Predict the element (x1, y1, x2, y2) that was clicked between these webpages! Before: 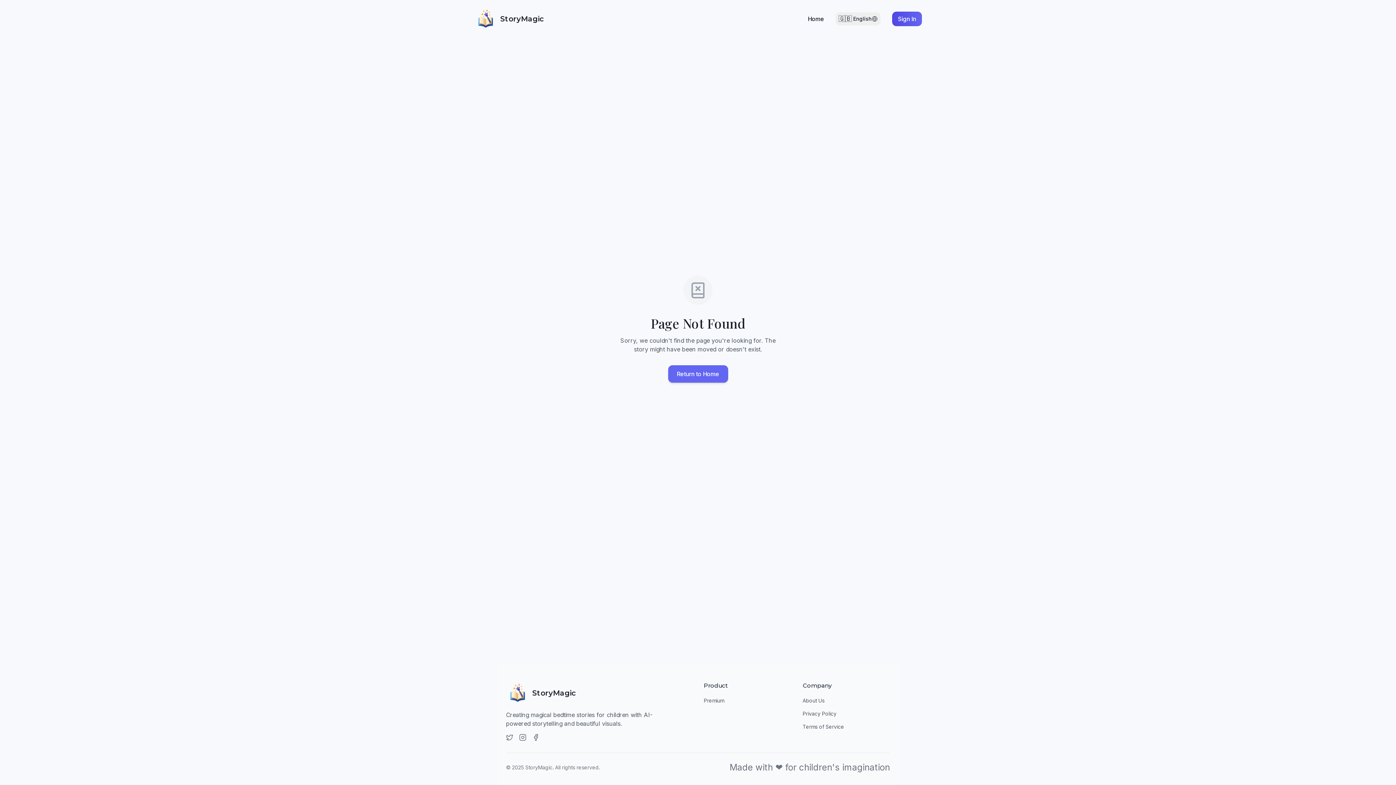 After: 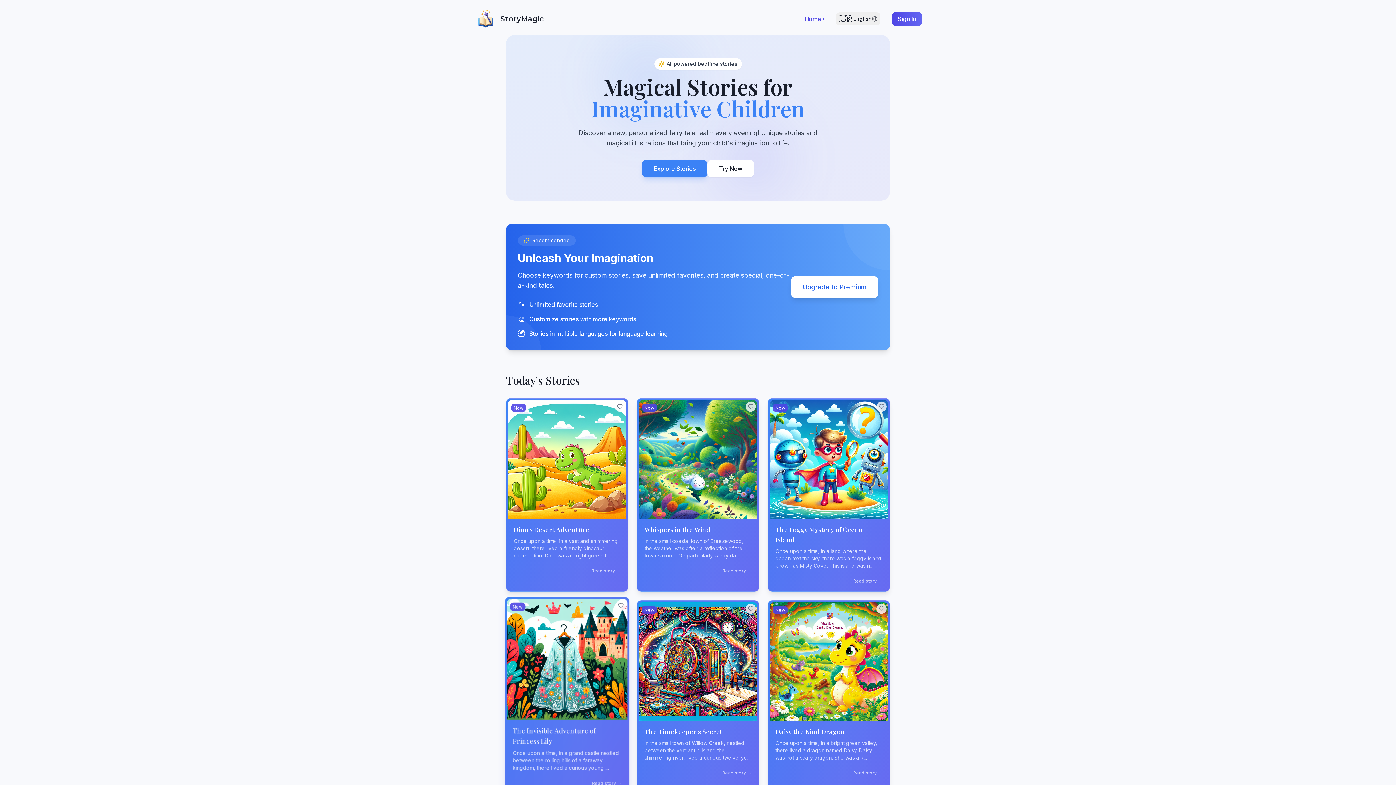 Action: bbox: (506, 681, 692, 705) label: StoryMagic